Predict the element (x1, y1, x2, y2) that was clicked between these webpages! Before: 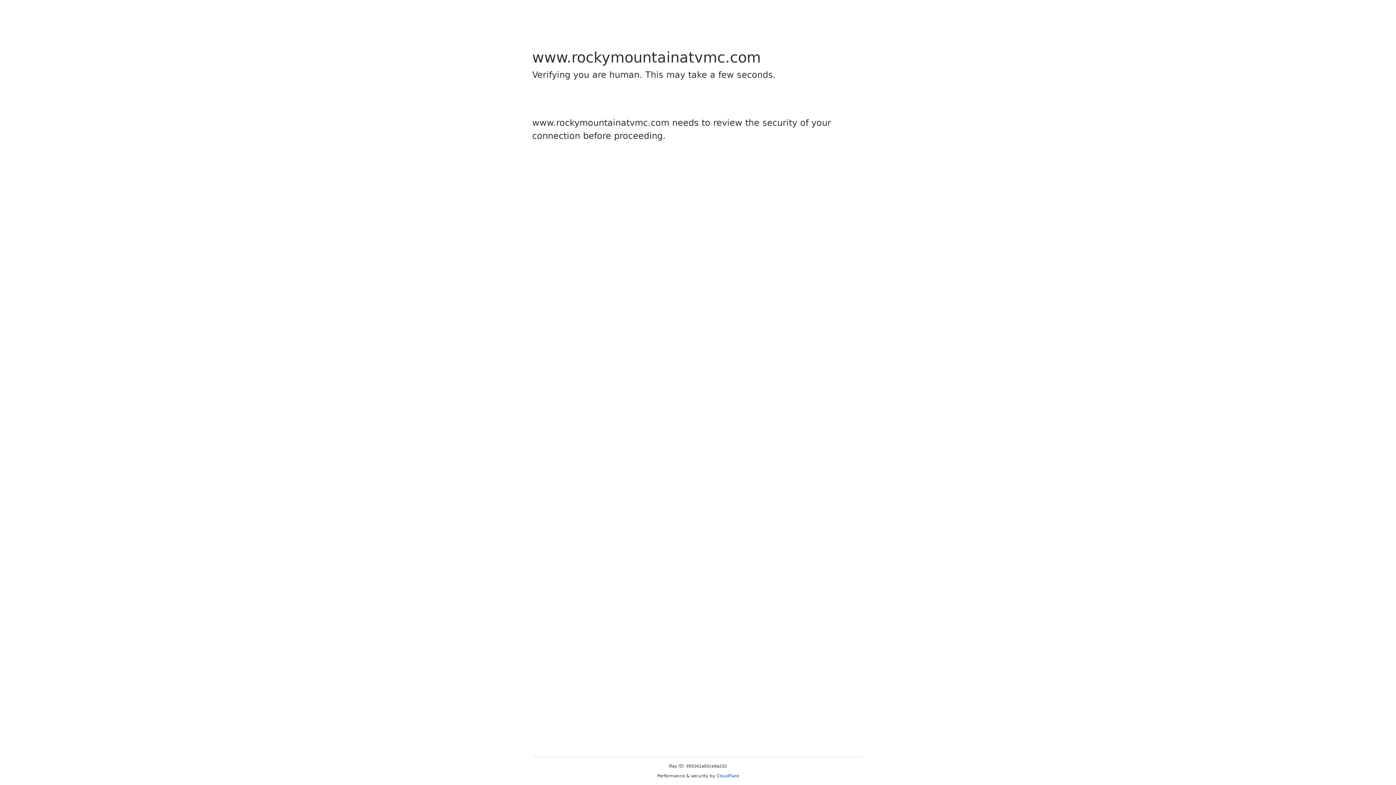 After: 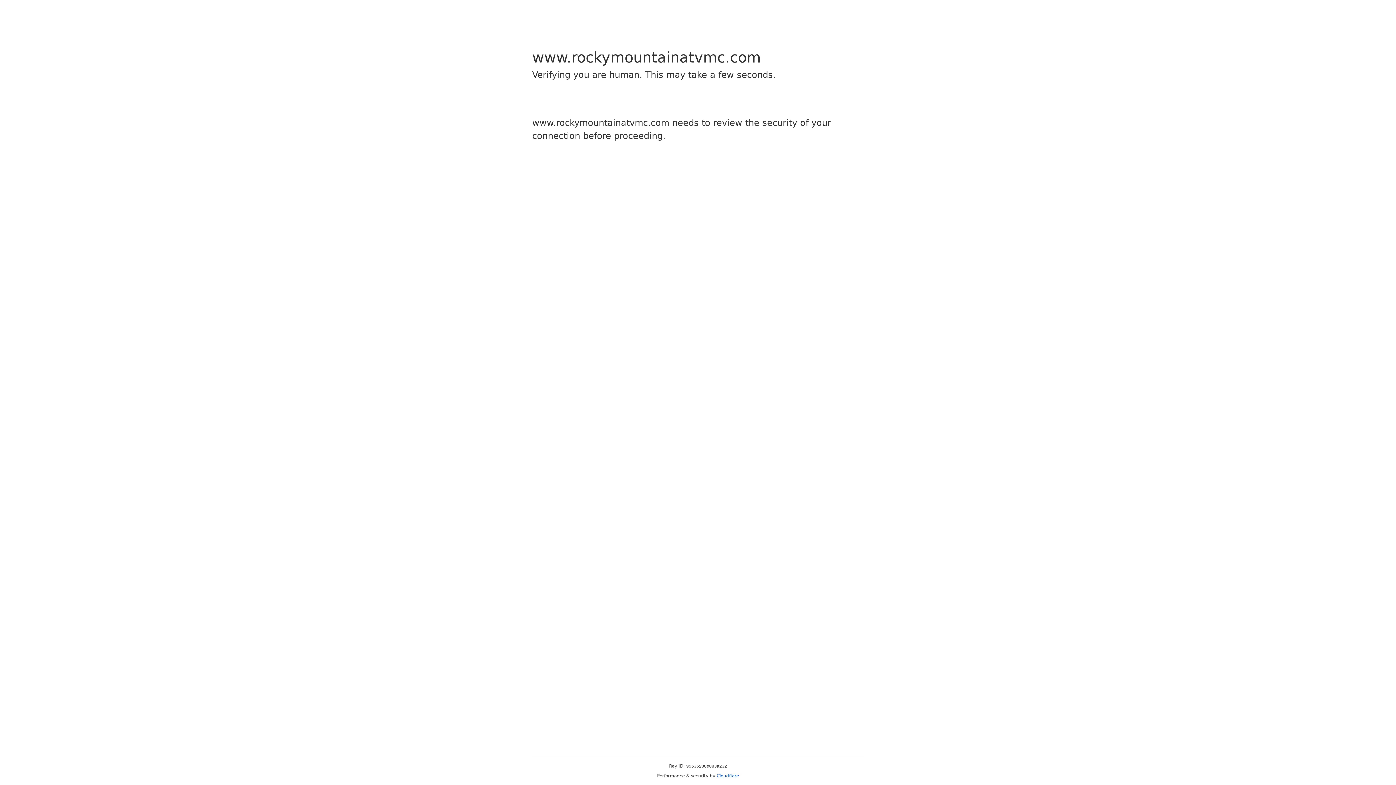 Action: bbox: (716, 773, 739, 778) label: Cloudflare